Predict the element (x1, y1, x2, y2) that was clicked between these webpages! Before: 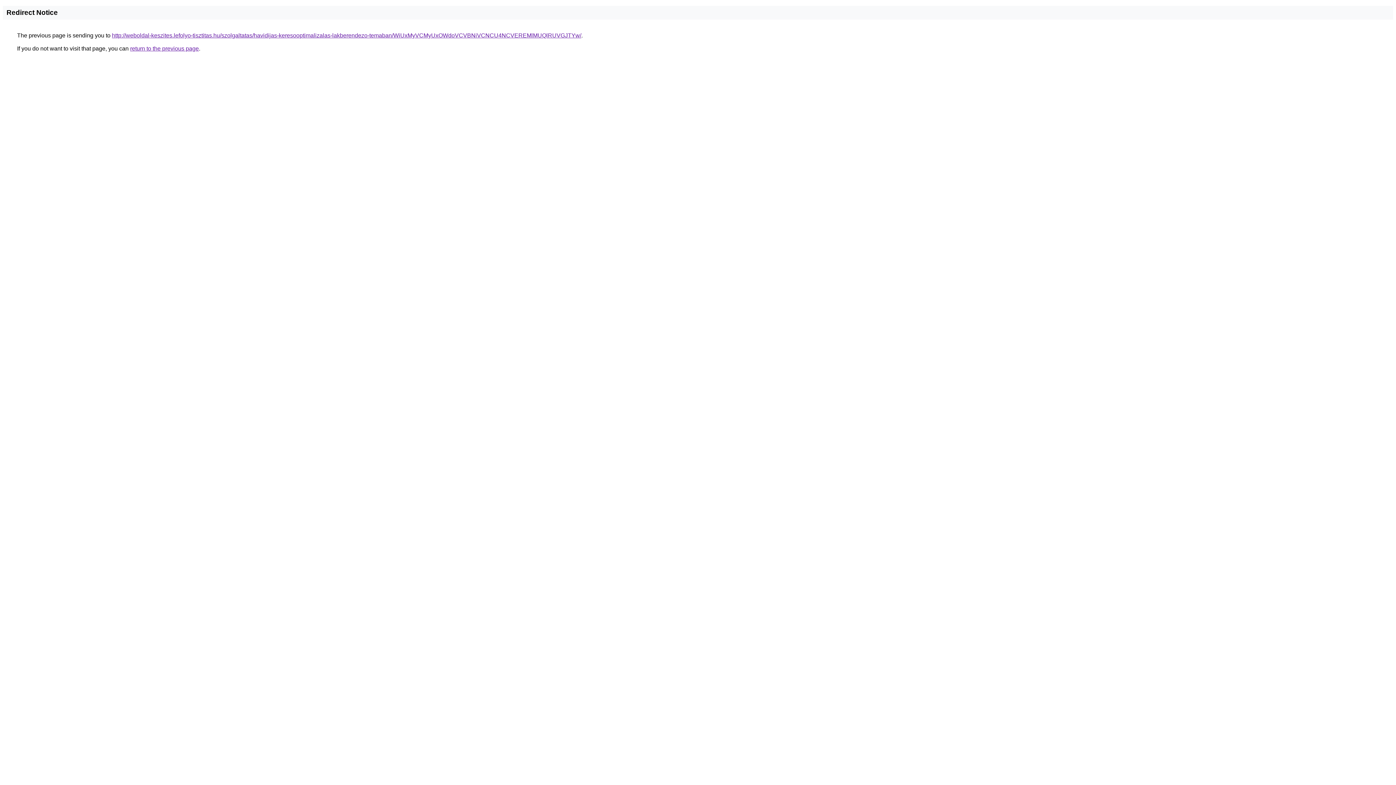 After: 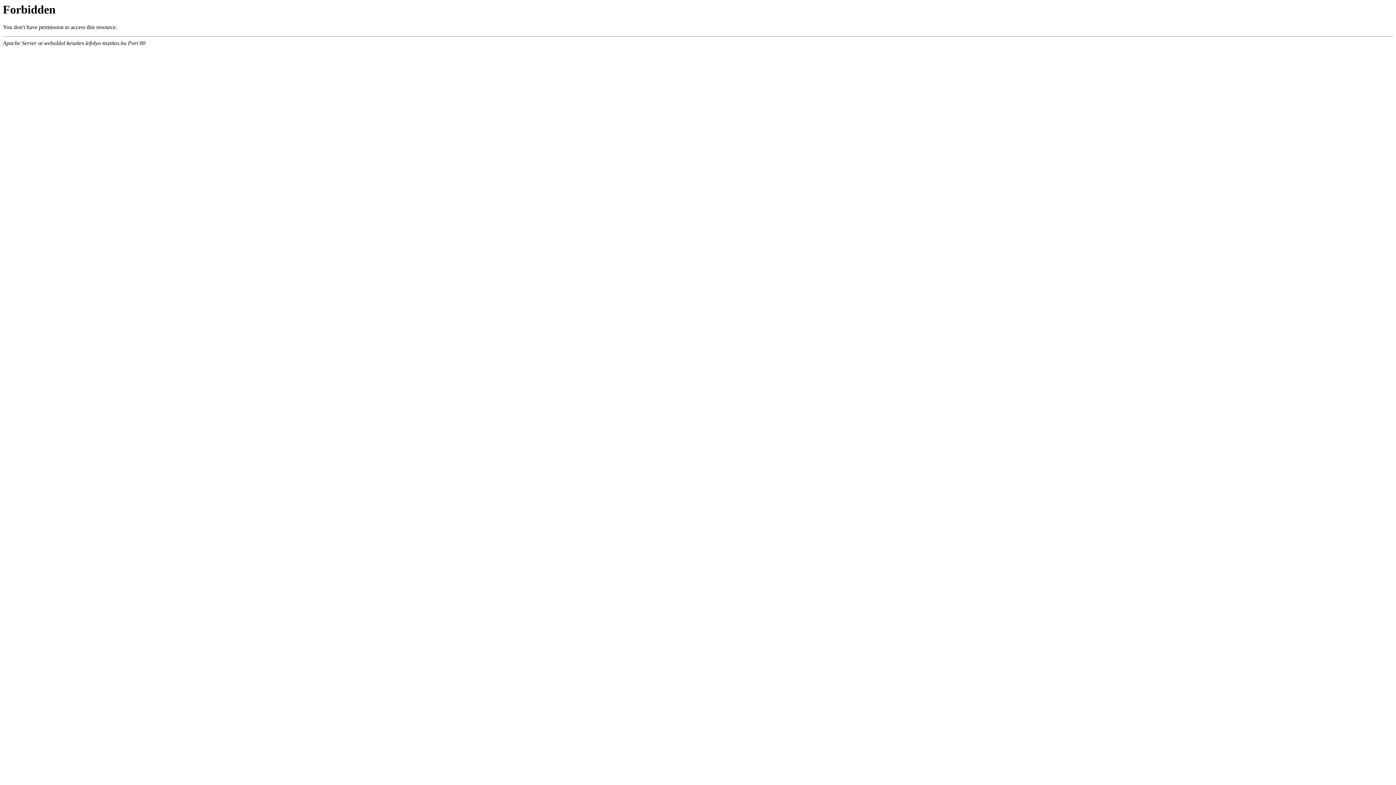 Action: label: http://weboldal-keszites.lefolyo-tisztitas.hu/szolgaltatas/havidijas-keresooptimalizalas-lakberendezo-temaban/WiUxMyVCMyUxOWdoVCVBNiVCNCU4NCVEREMlMUQlRUVGJTYw/ bbox: (112, 32, 581, 38)